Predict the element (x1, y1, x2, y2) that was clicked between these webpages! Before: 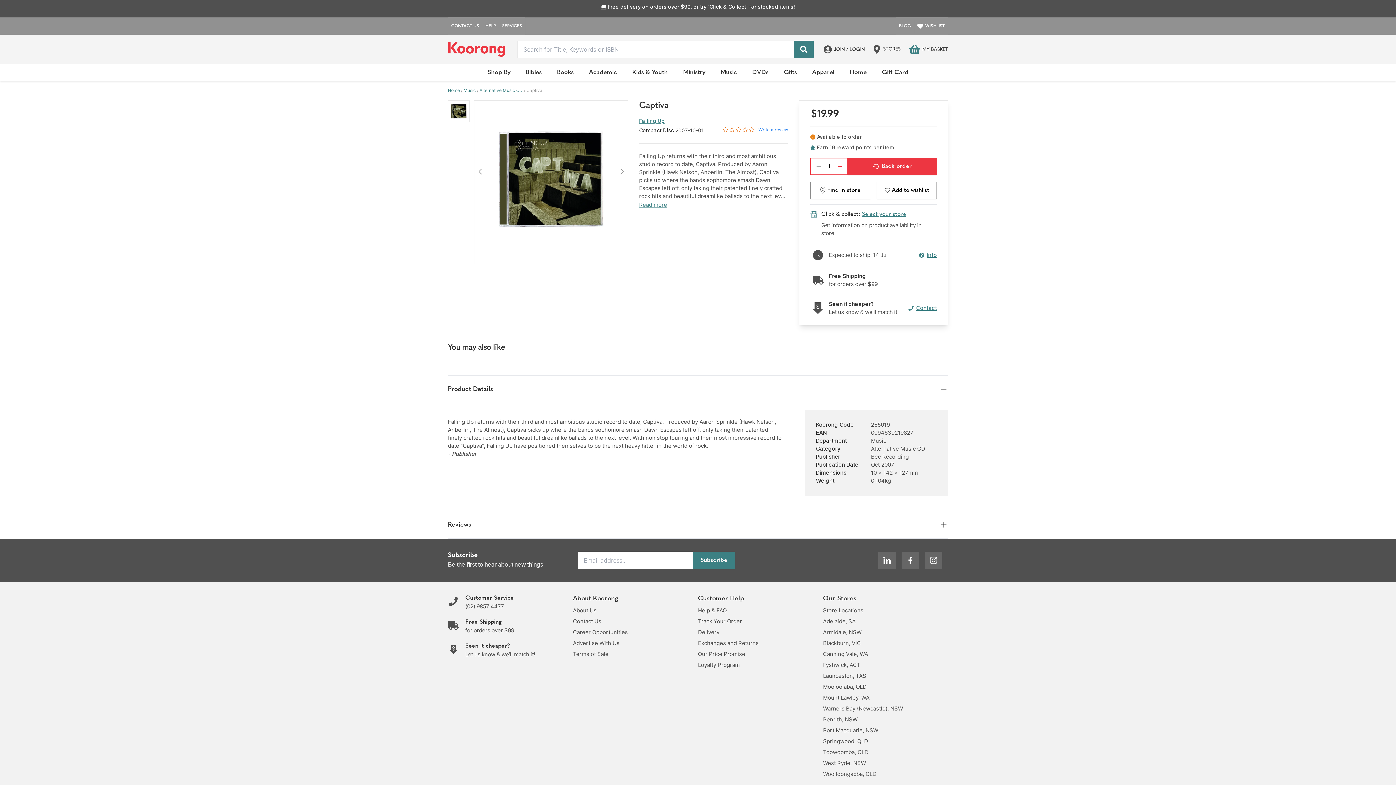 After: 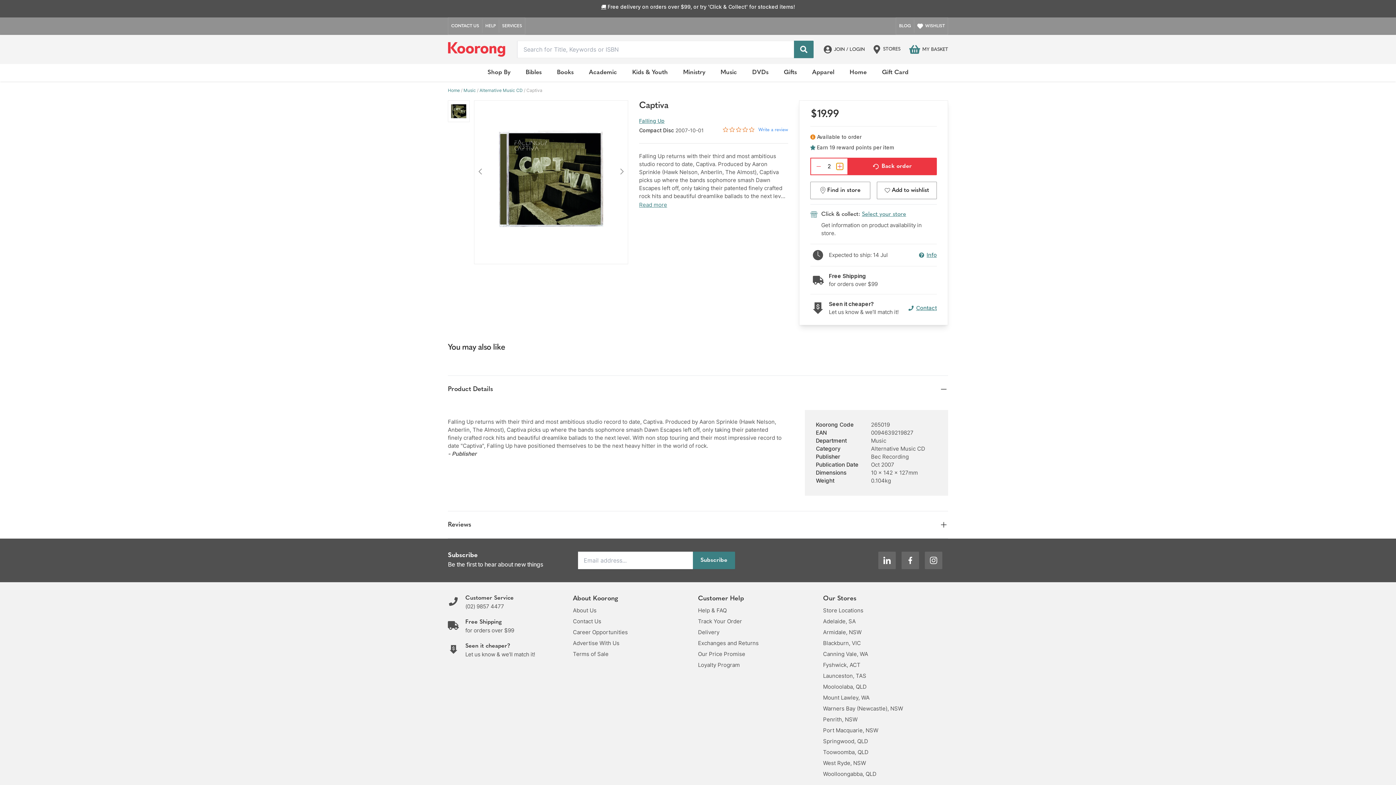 Action: bbox: (836, 163, 843, 169)